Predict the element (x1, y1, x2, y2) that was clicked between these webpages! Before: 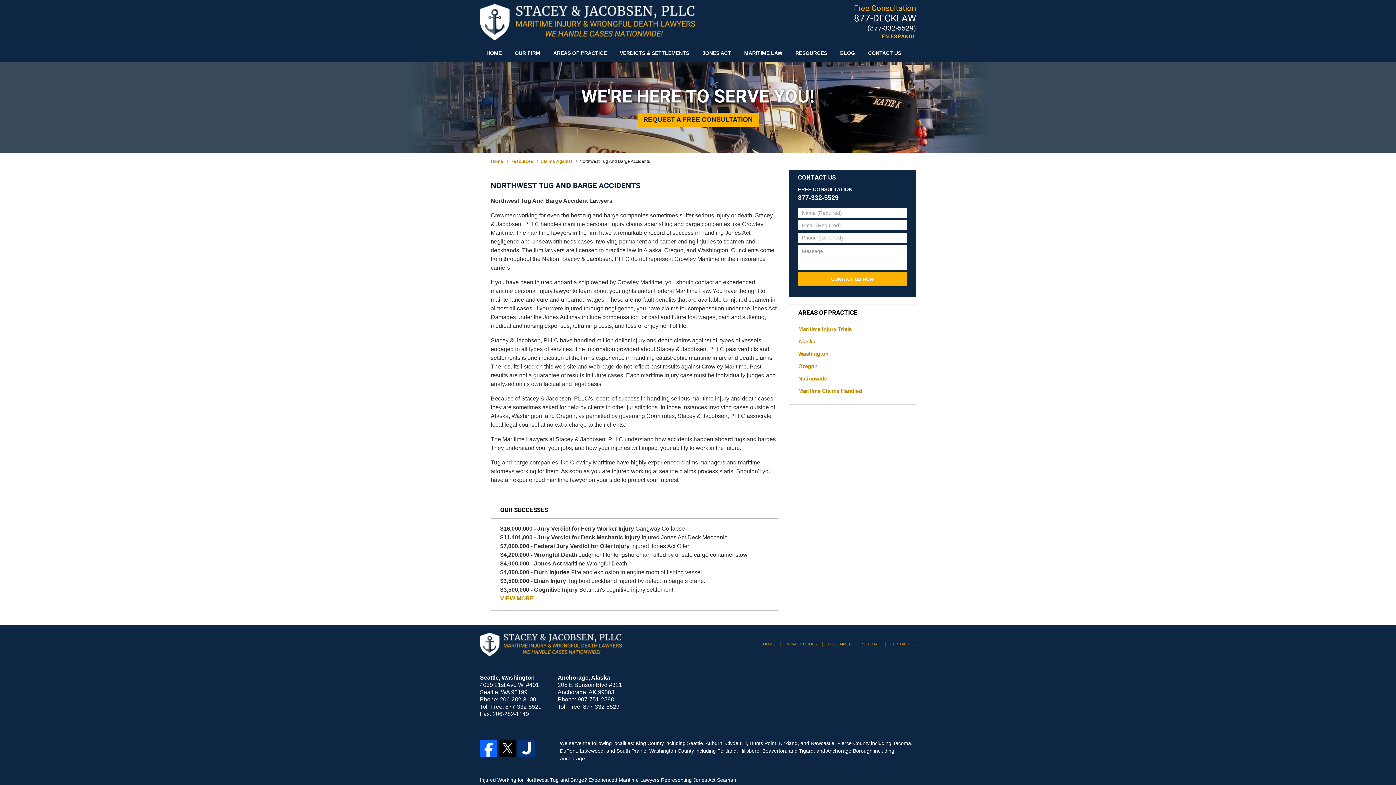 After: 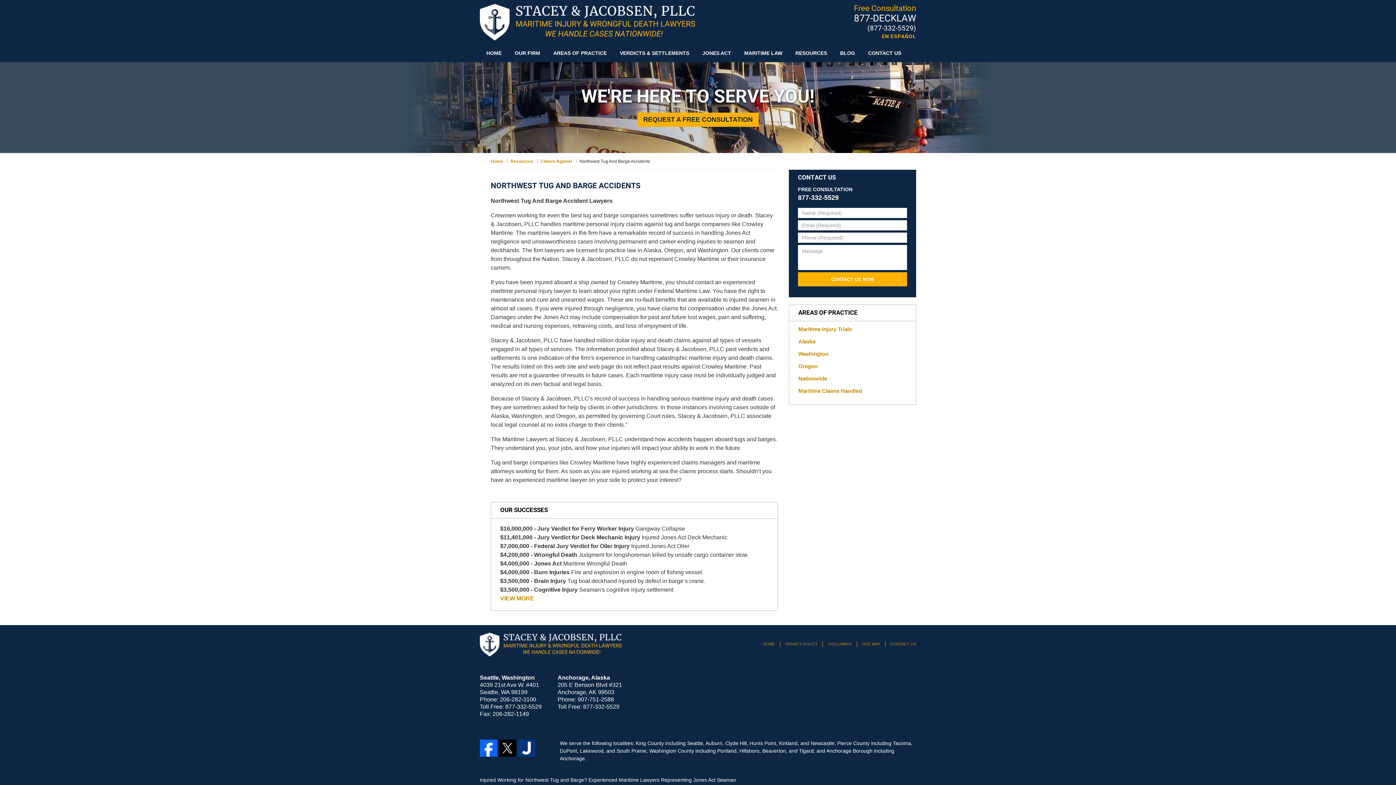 Action: bbox: (517, 739, 535, 757)